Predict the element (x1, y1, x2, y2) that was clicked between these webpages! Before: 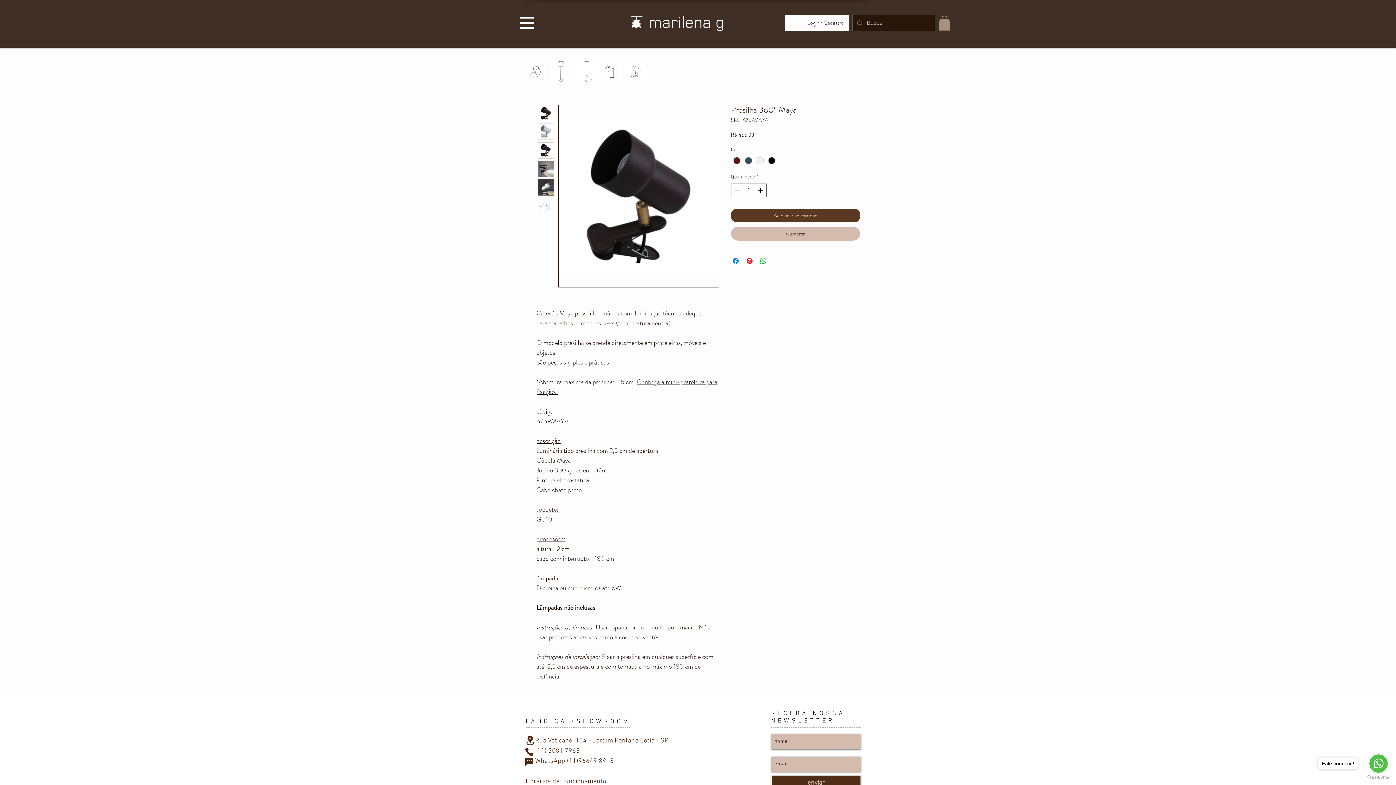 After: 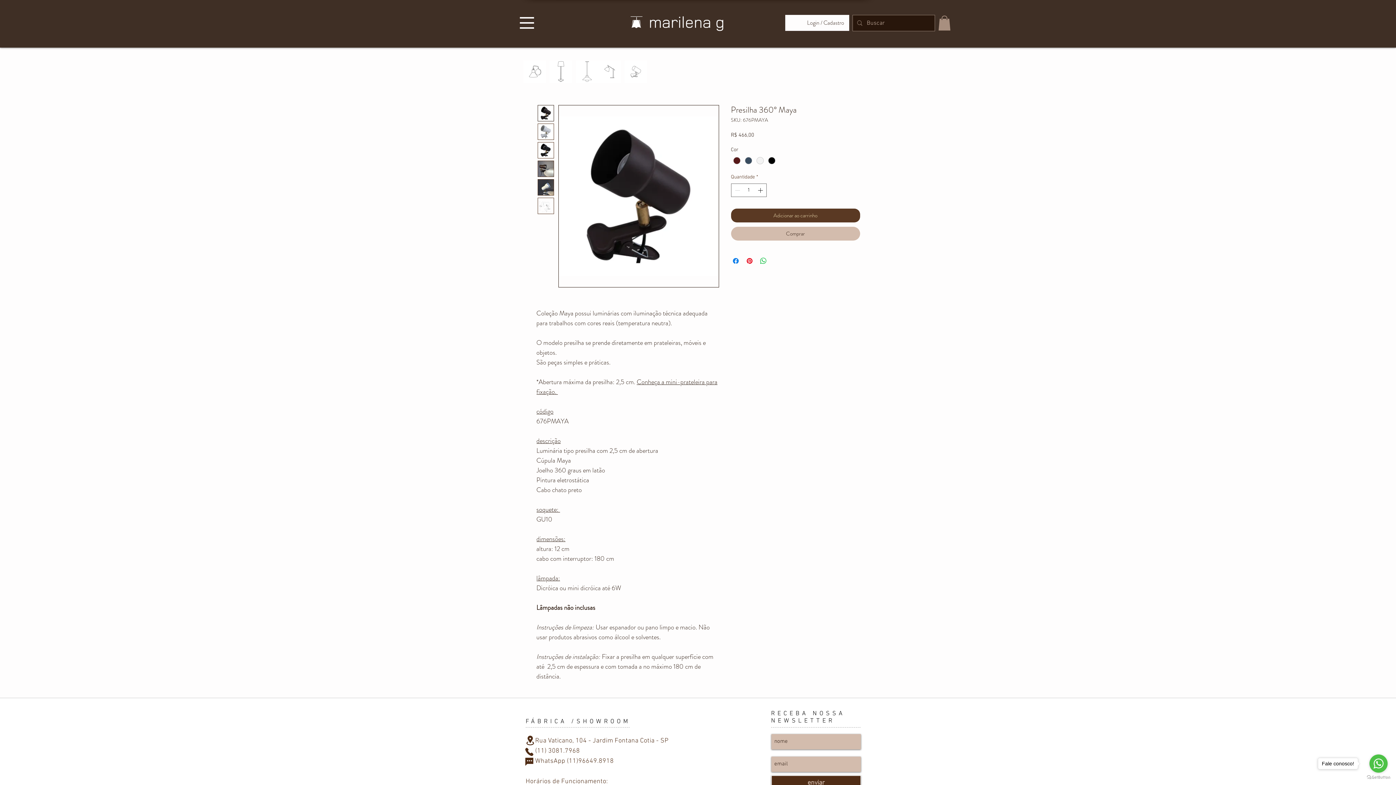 Action: bbox: (520, 17, 534, 28)